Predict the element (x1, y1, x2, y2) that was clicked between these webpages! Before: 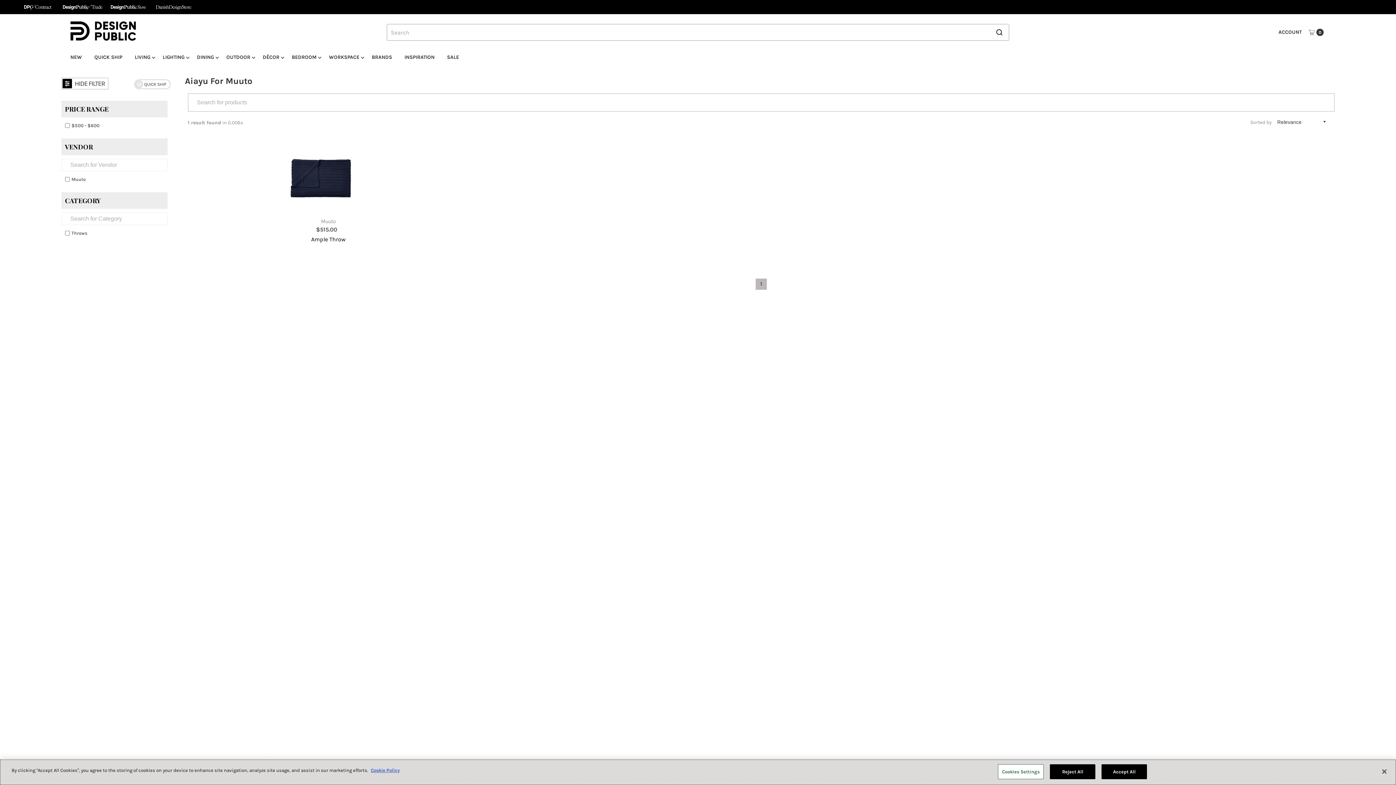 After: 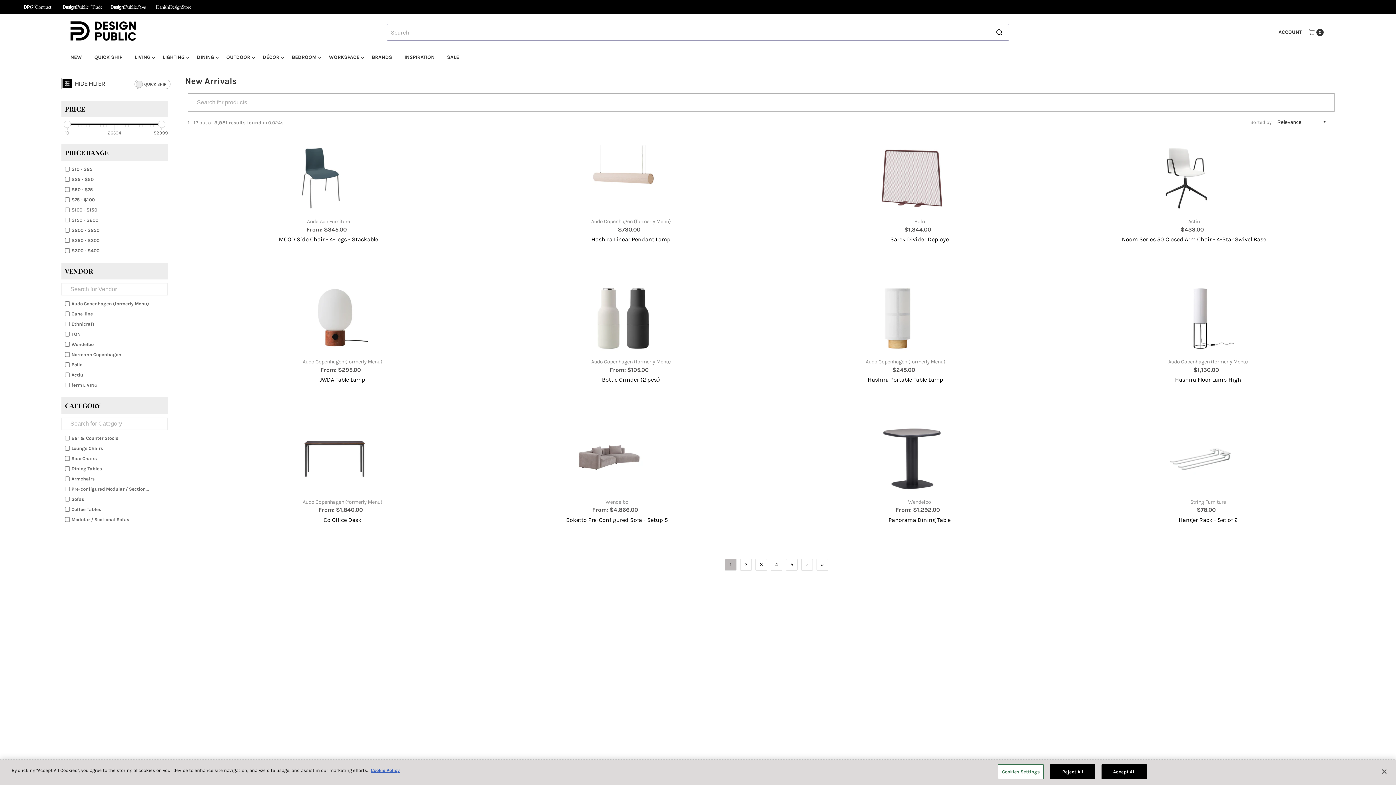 Action: bbox: (64, 50, 87, 64) label: NEW